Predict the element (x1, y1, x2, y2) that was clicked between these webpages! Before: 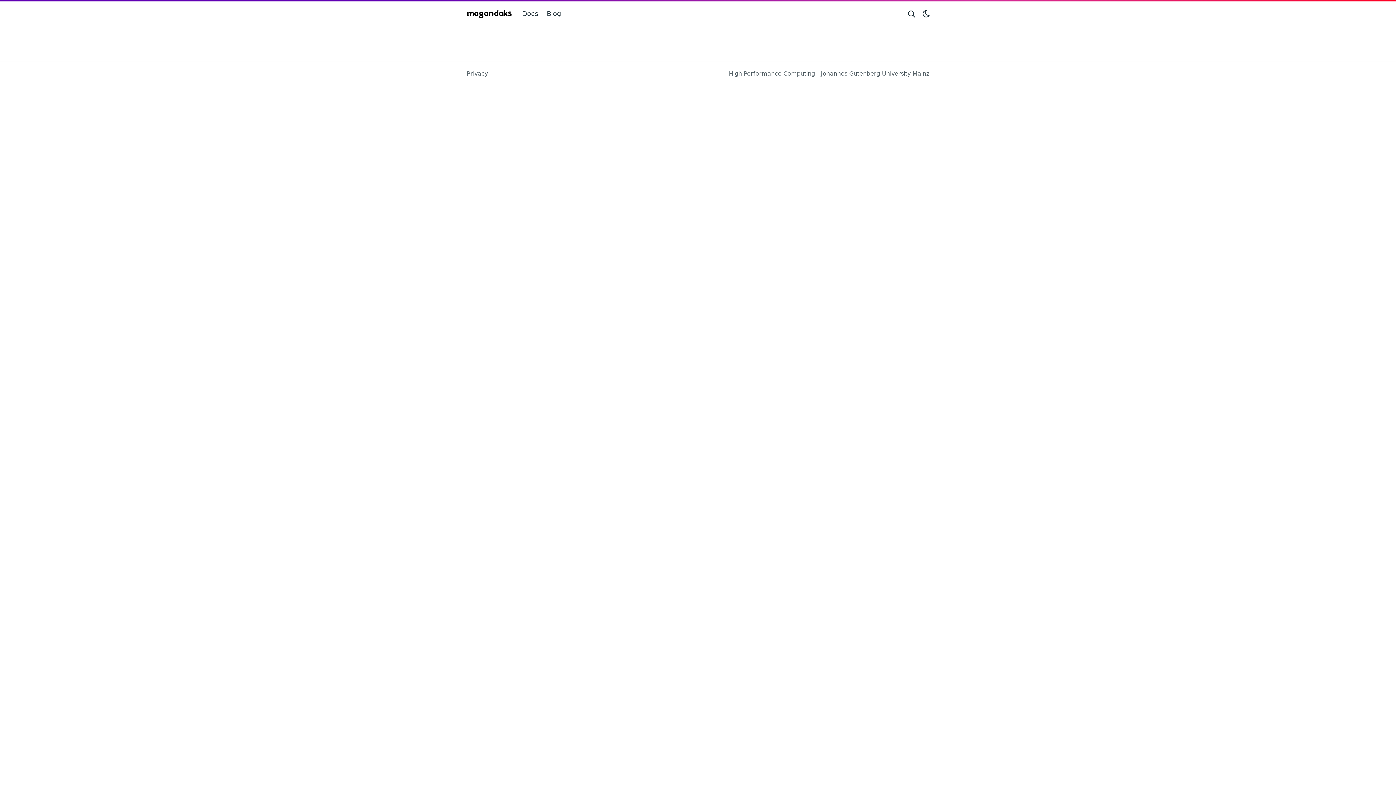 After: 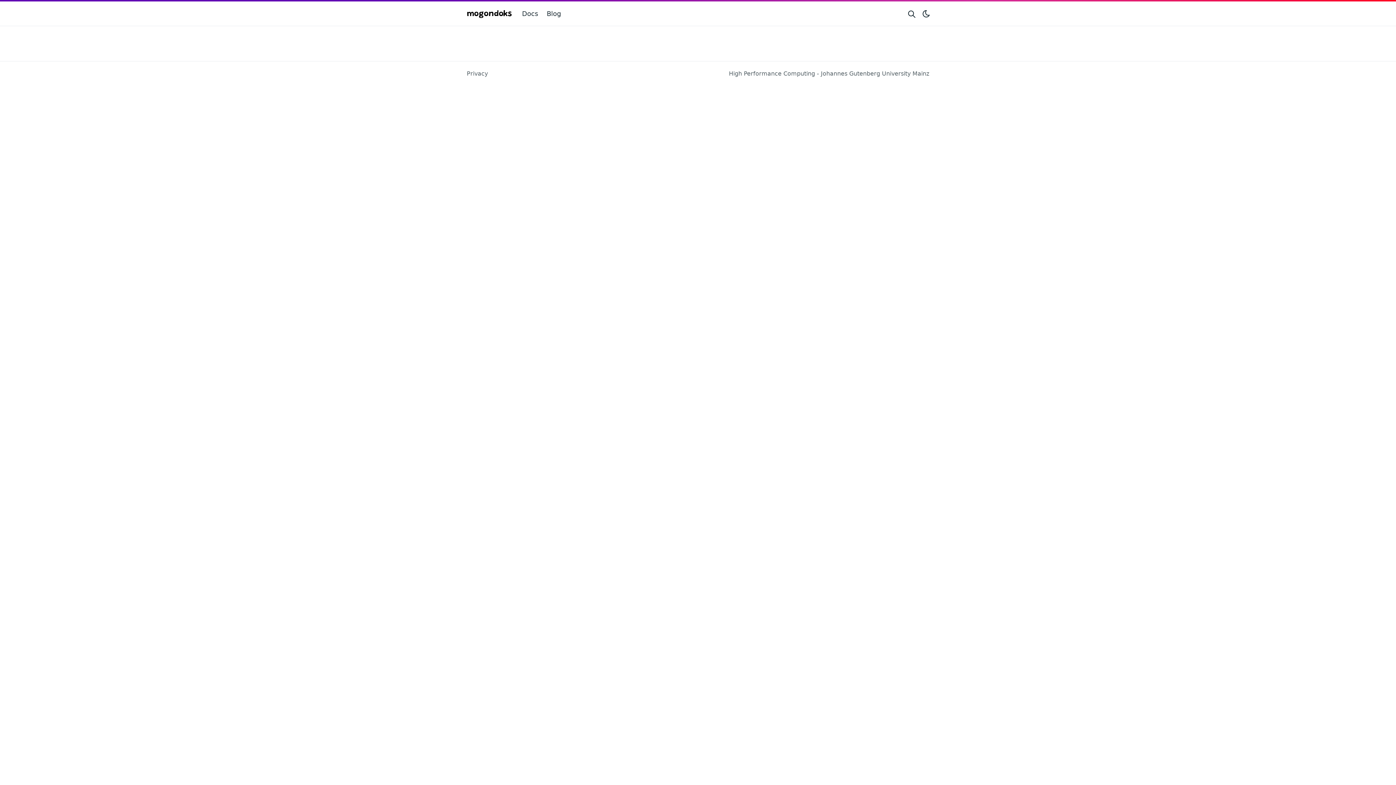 Action: label: Toggle theme bbox: (919, 4, 933, 22)